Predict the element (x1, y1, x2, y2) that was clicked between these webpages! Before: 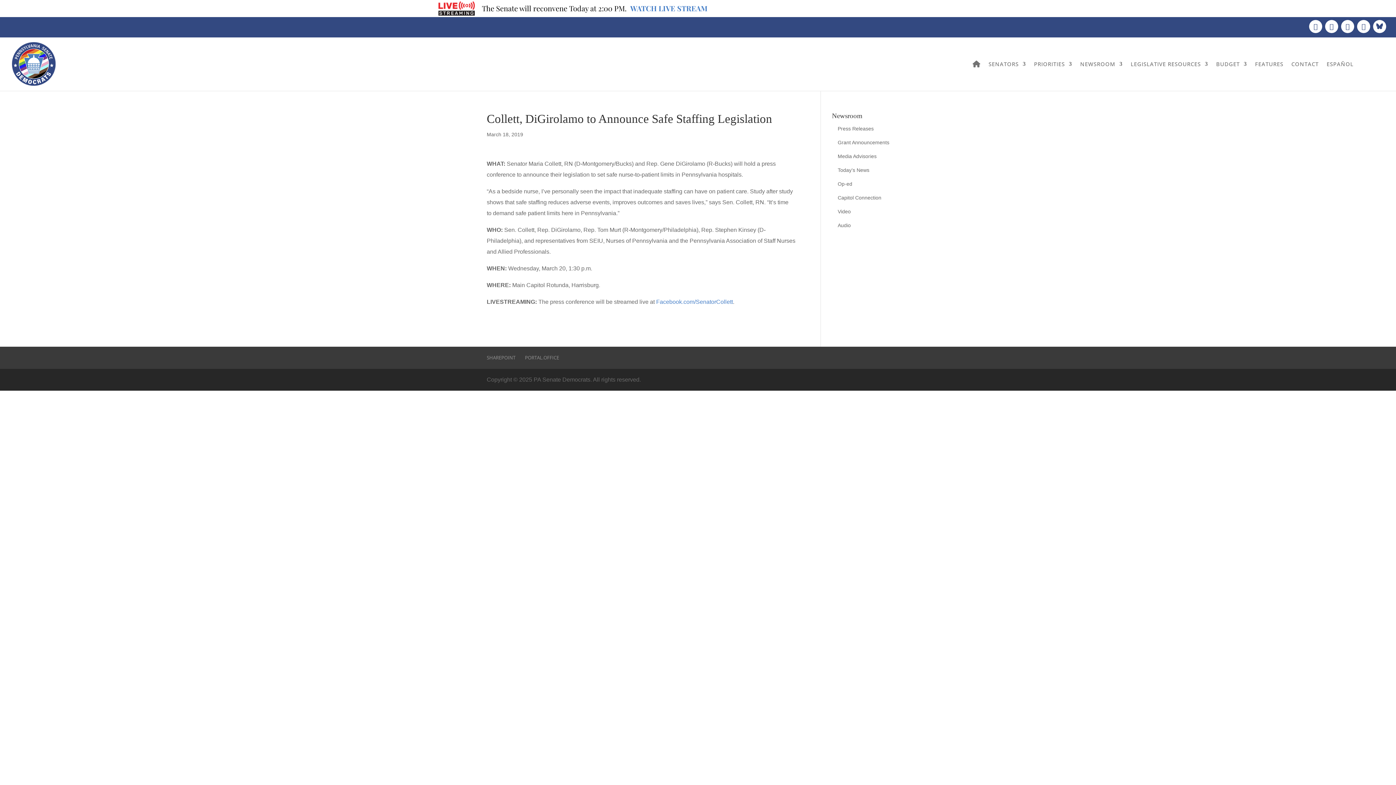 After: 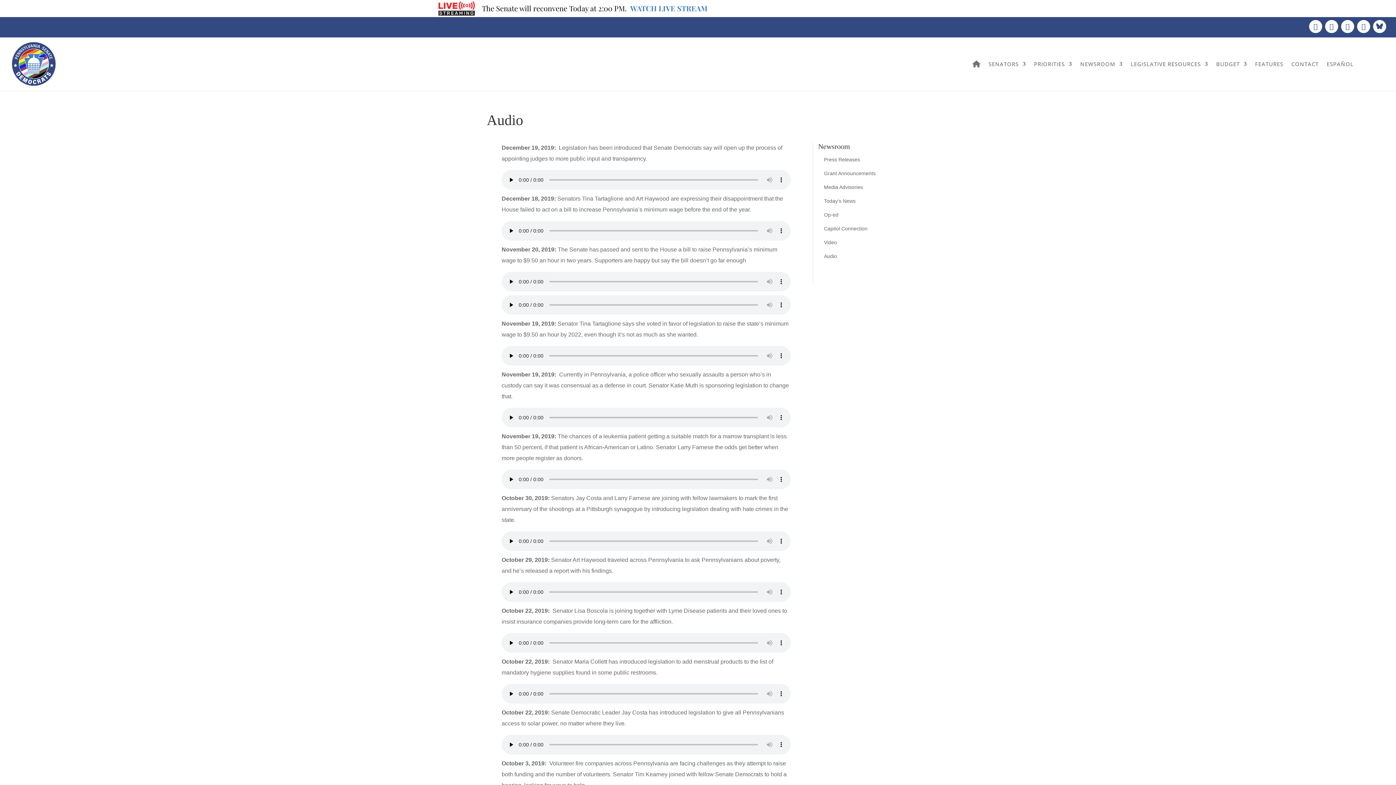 Action: bbox: (837, 222, 851, 228) label: Audio